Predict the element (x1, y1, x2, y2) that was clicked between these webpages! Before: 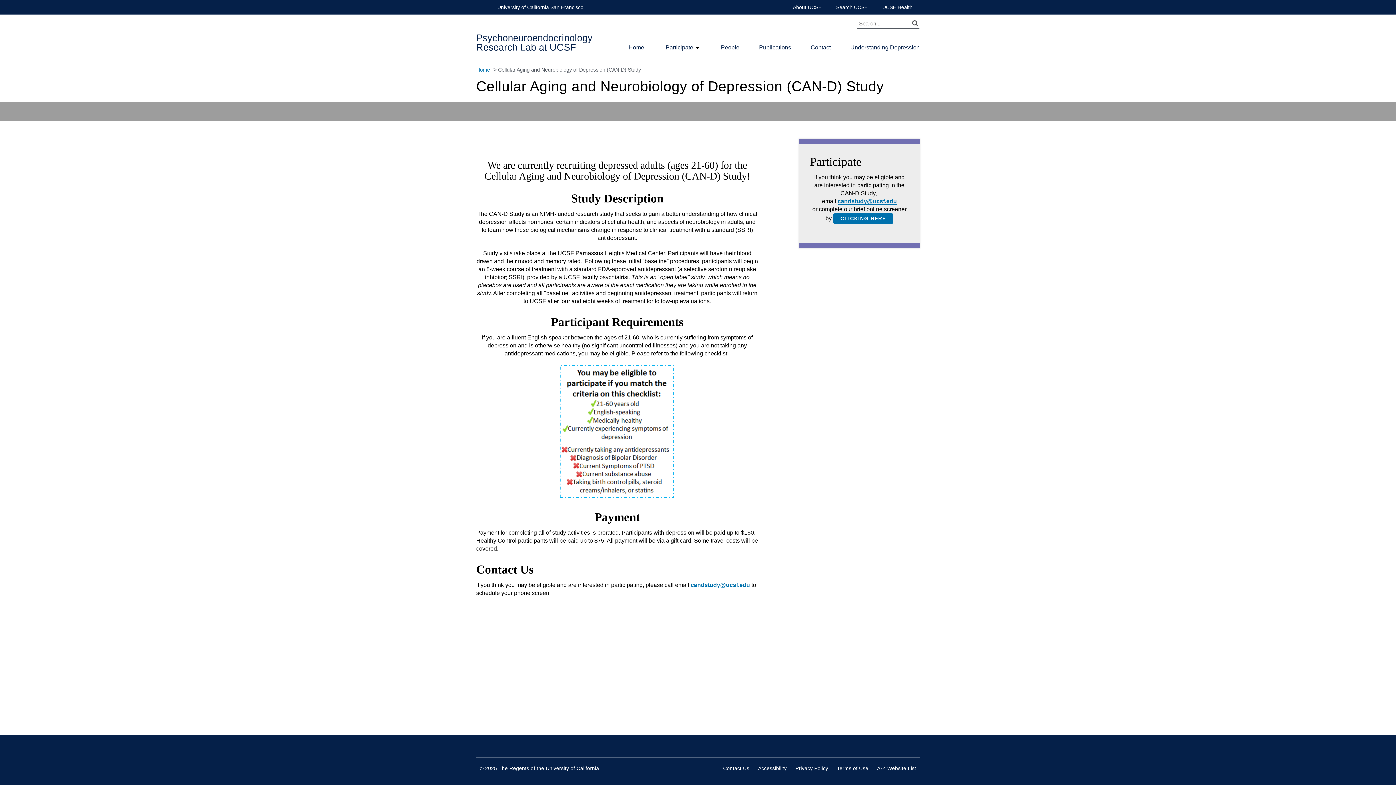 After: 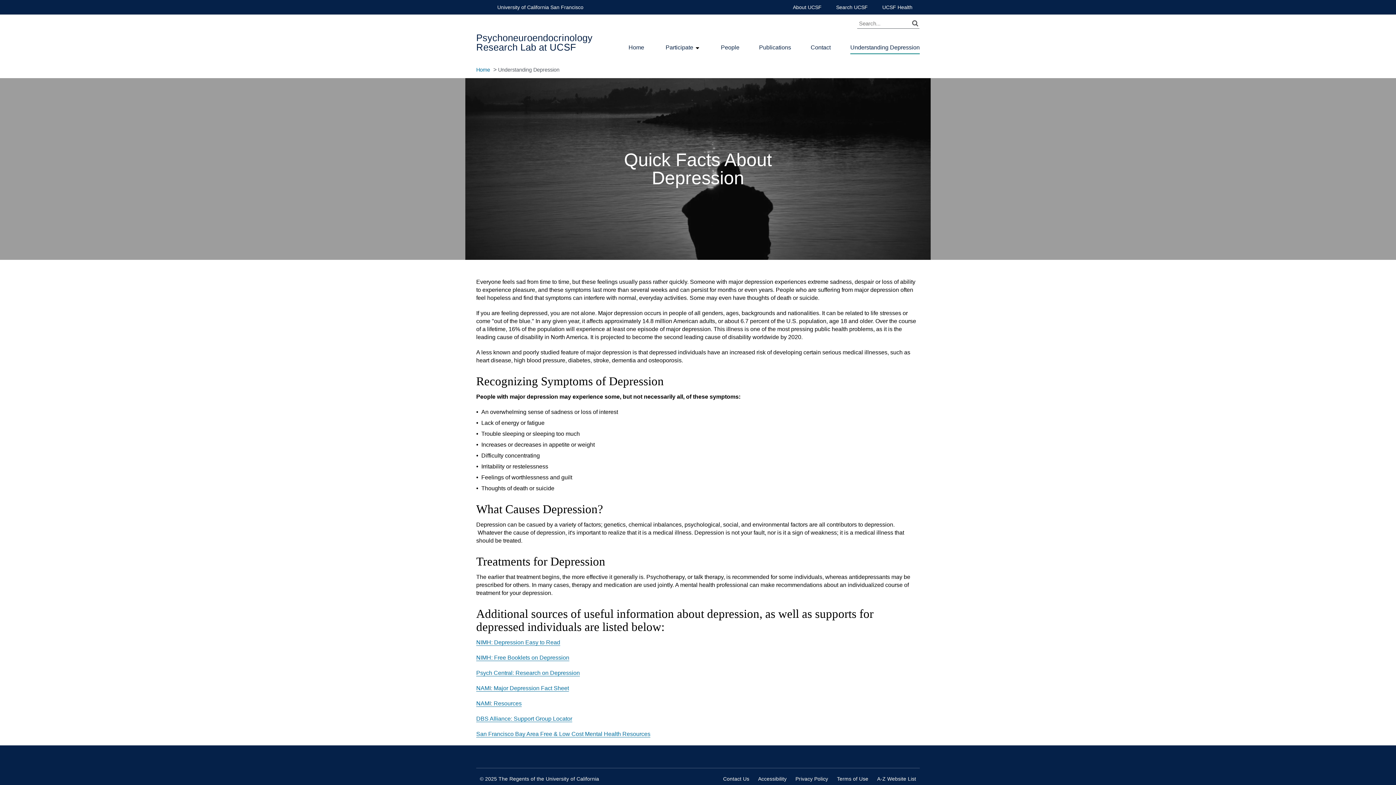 Action: label: Understanding Depression bbox: (850, 43, 920, 51)